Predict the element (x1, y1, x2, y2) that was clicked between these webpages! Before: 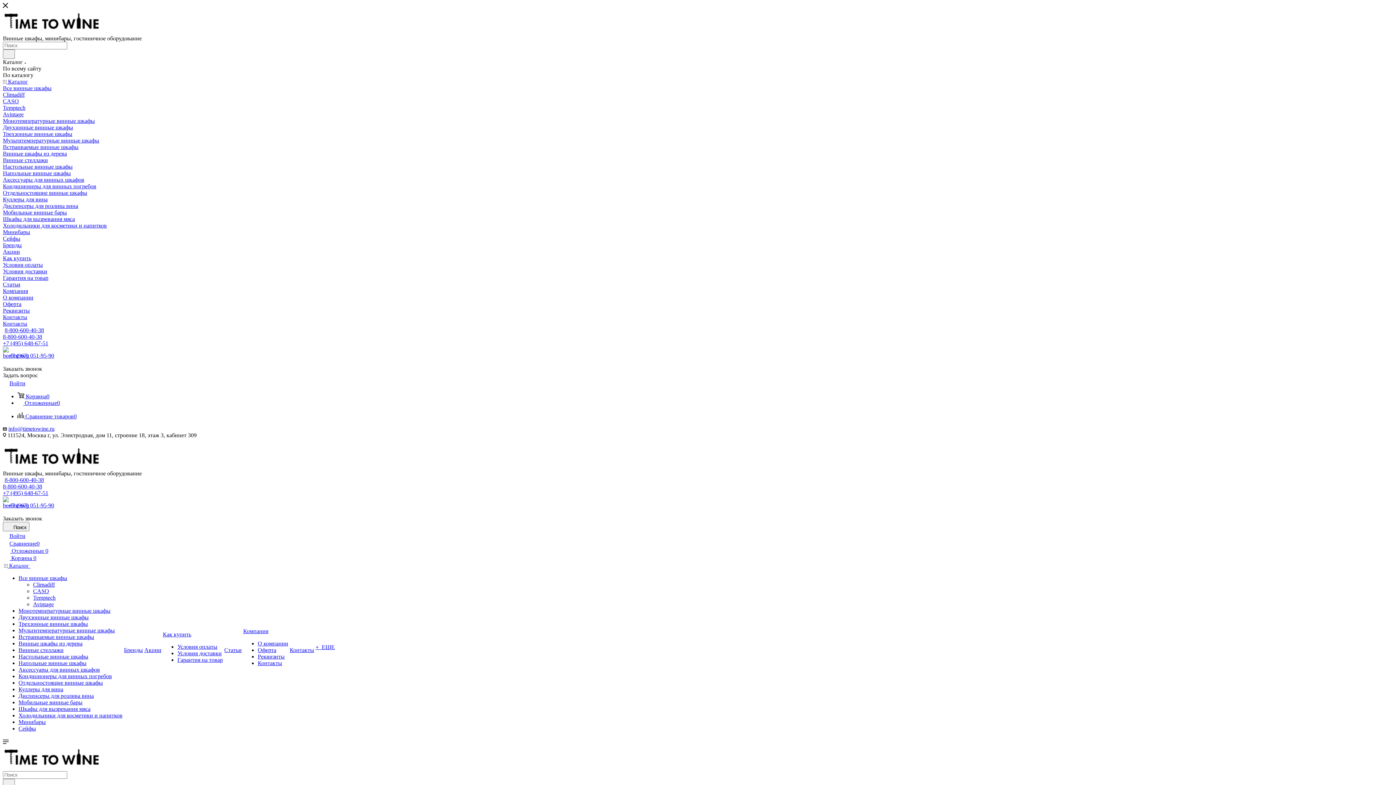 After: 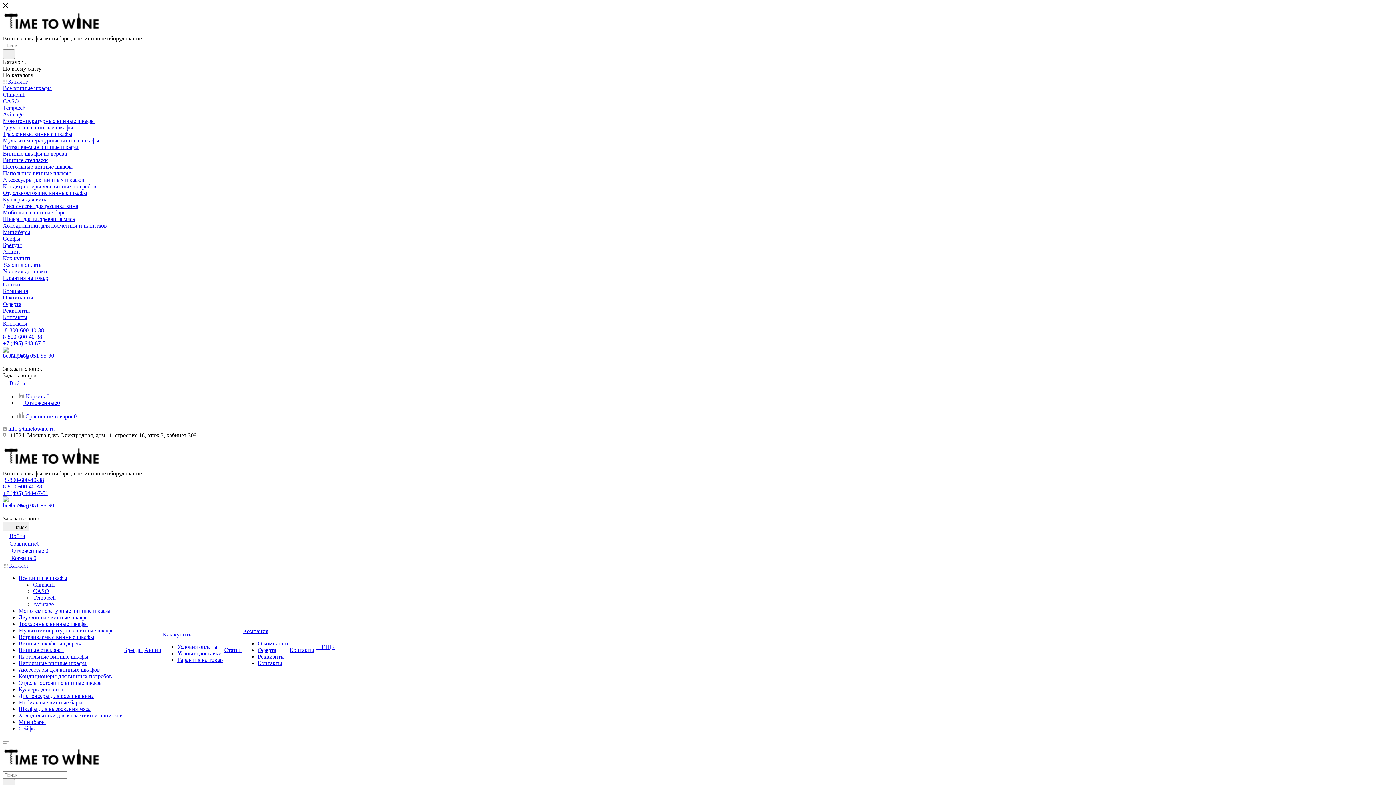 Action: bbox: (2, 314, 27, 320) label: Контакты